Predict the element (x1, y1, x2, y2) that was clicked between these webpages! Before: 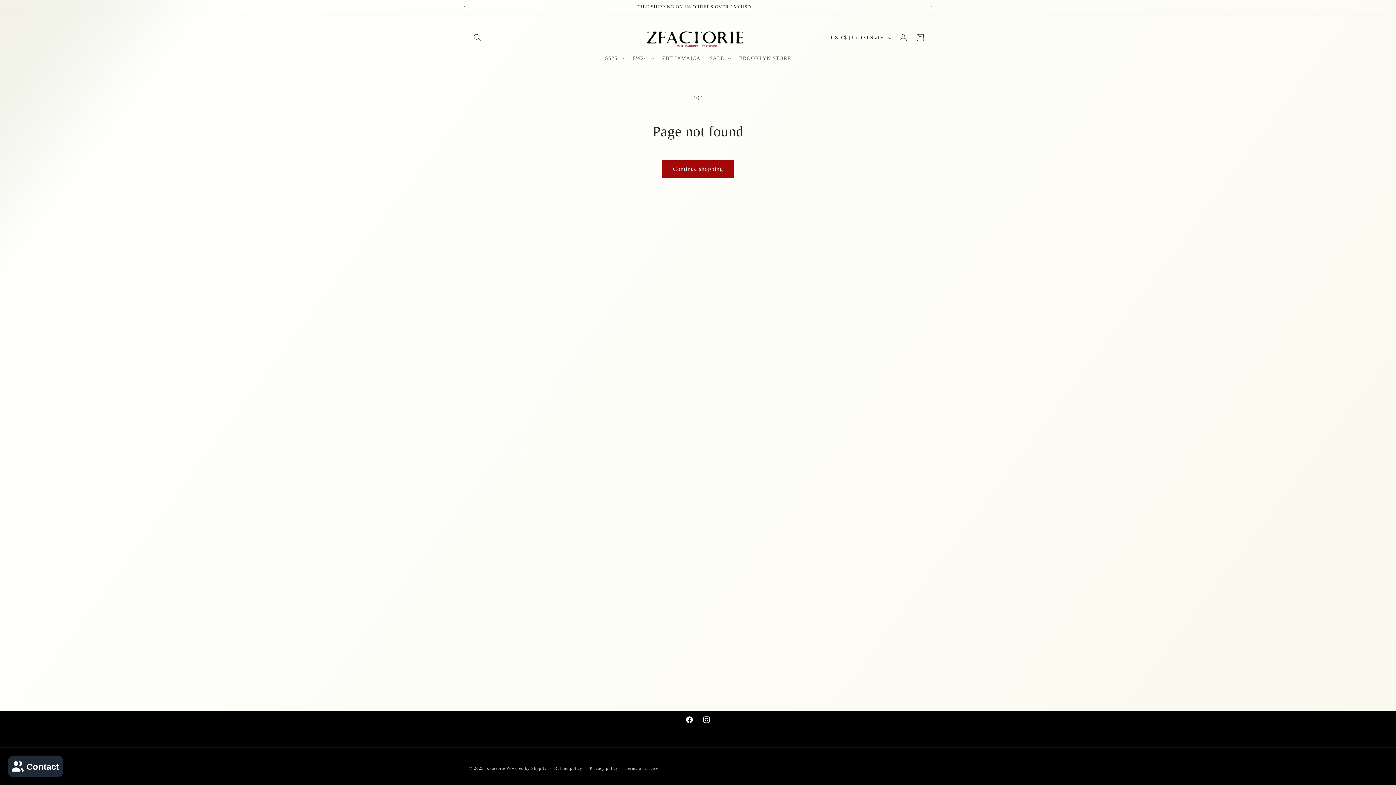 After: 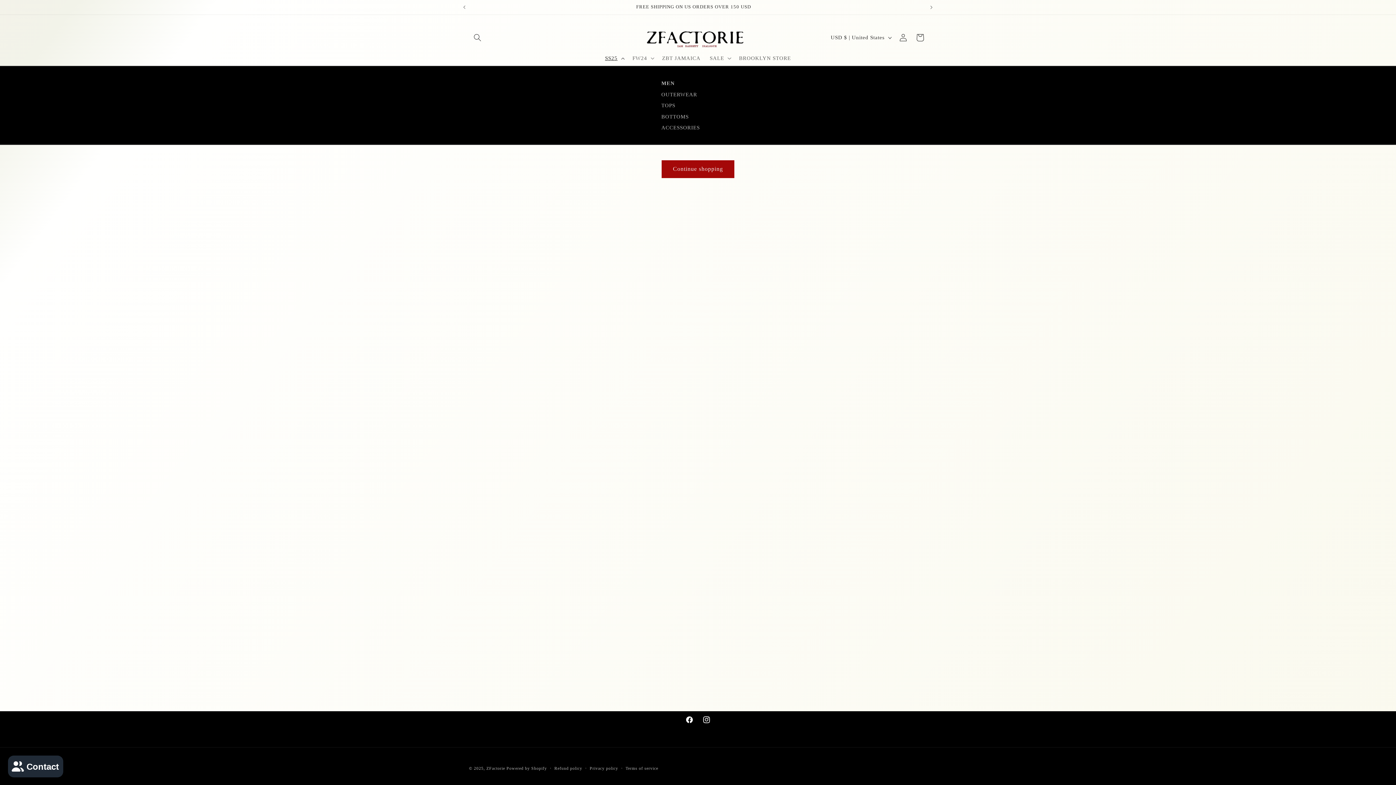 Action: label: SS25 bbox: (600, 50, 628, 65)